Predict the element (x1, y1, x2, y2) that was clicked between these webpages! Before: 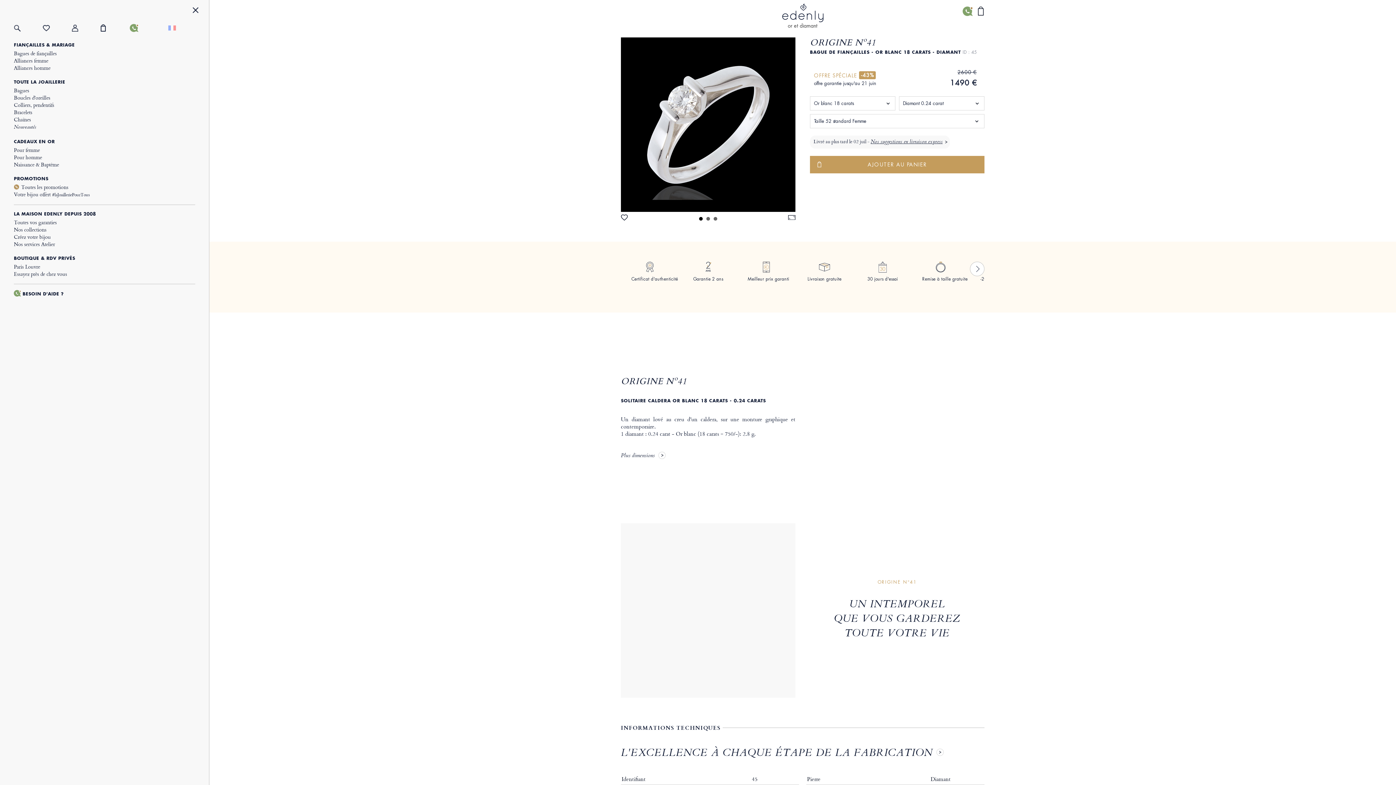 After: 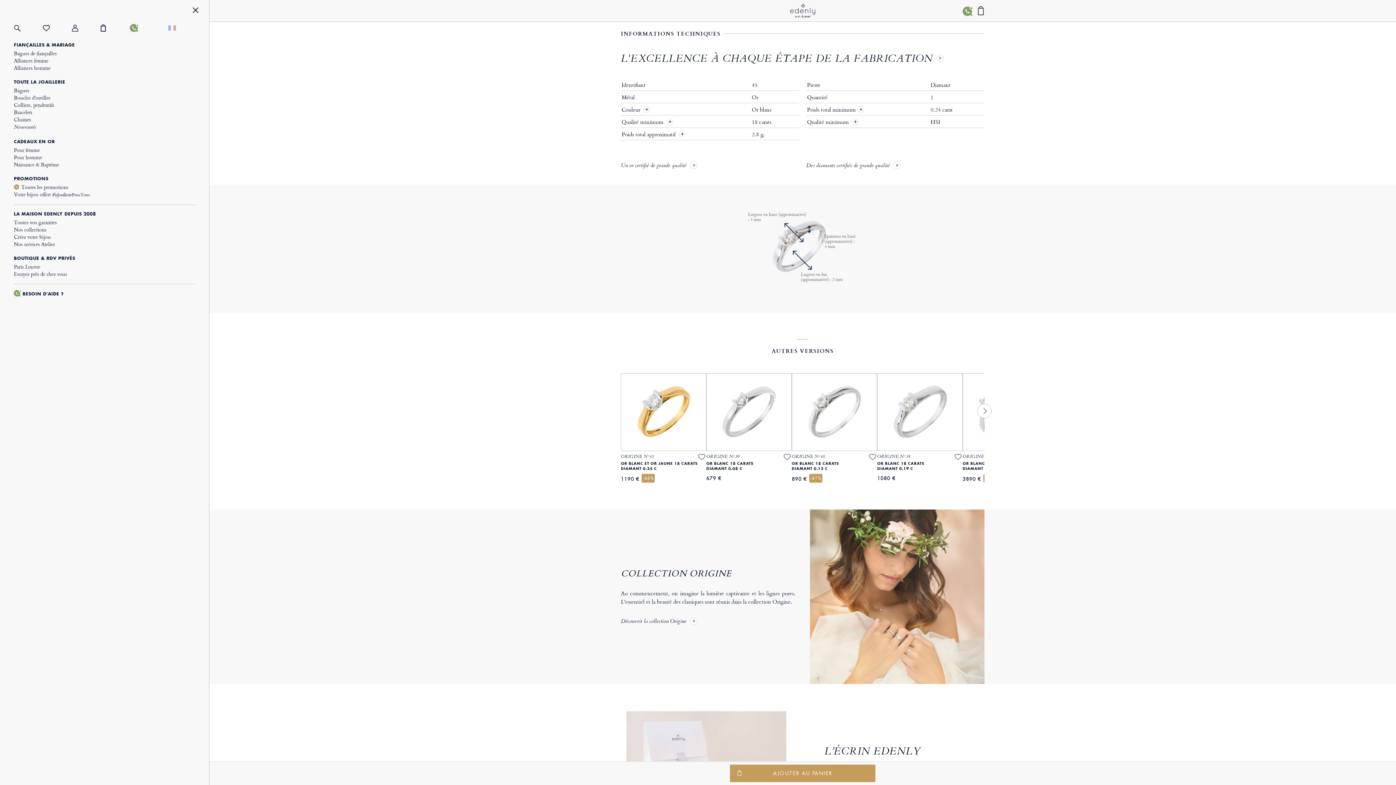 Action: bbox: (621, 452, 664, 460) label: Plus dimensions